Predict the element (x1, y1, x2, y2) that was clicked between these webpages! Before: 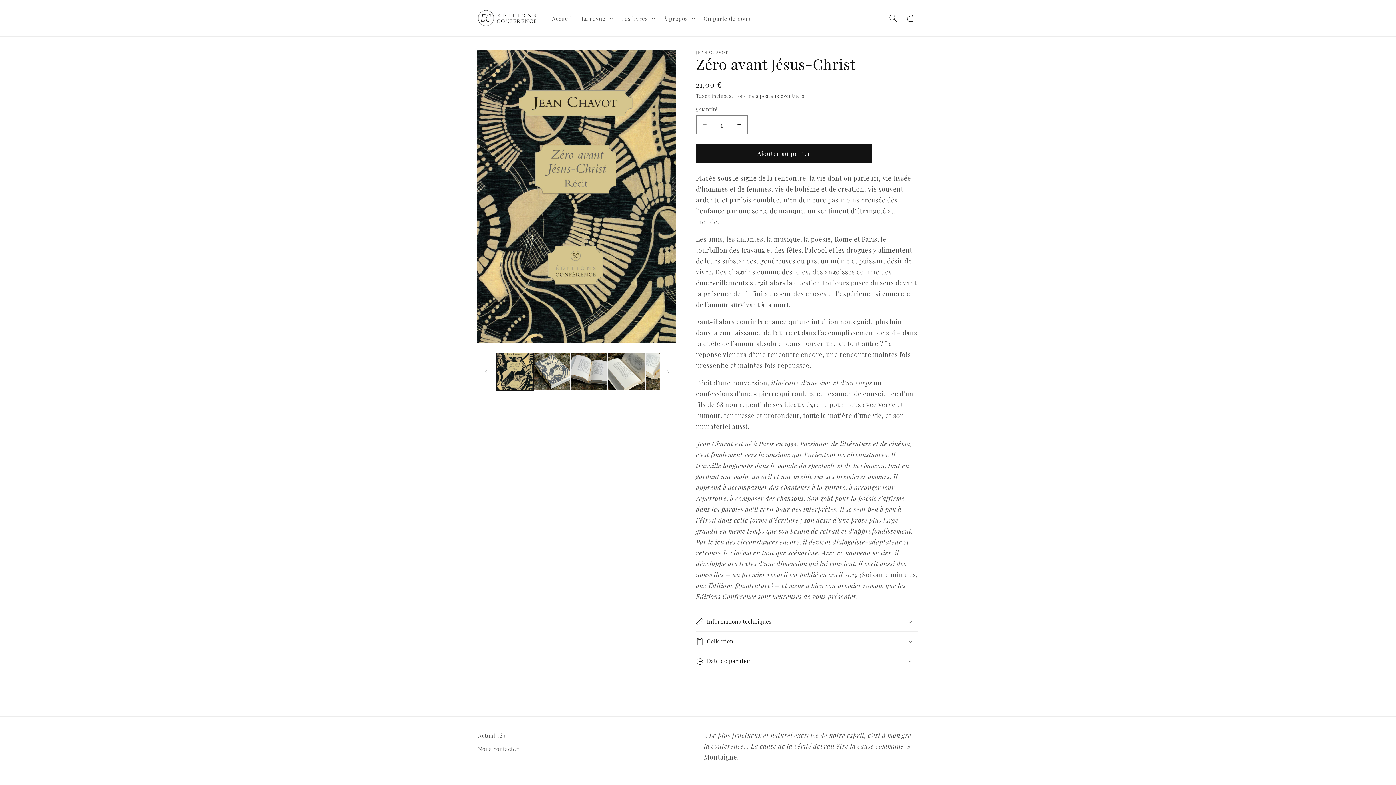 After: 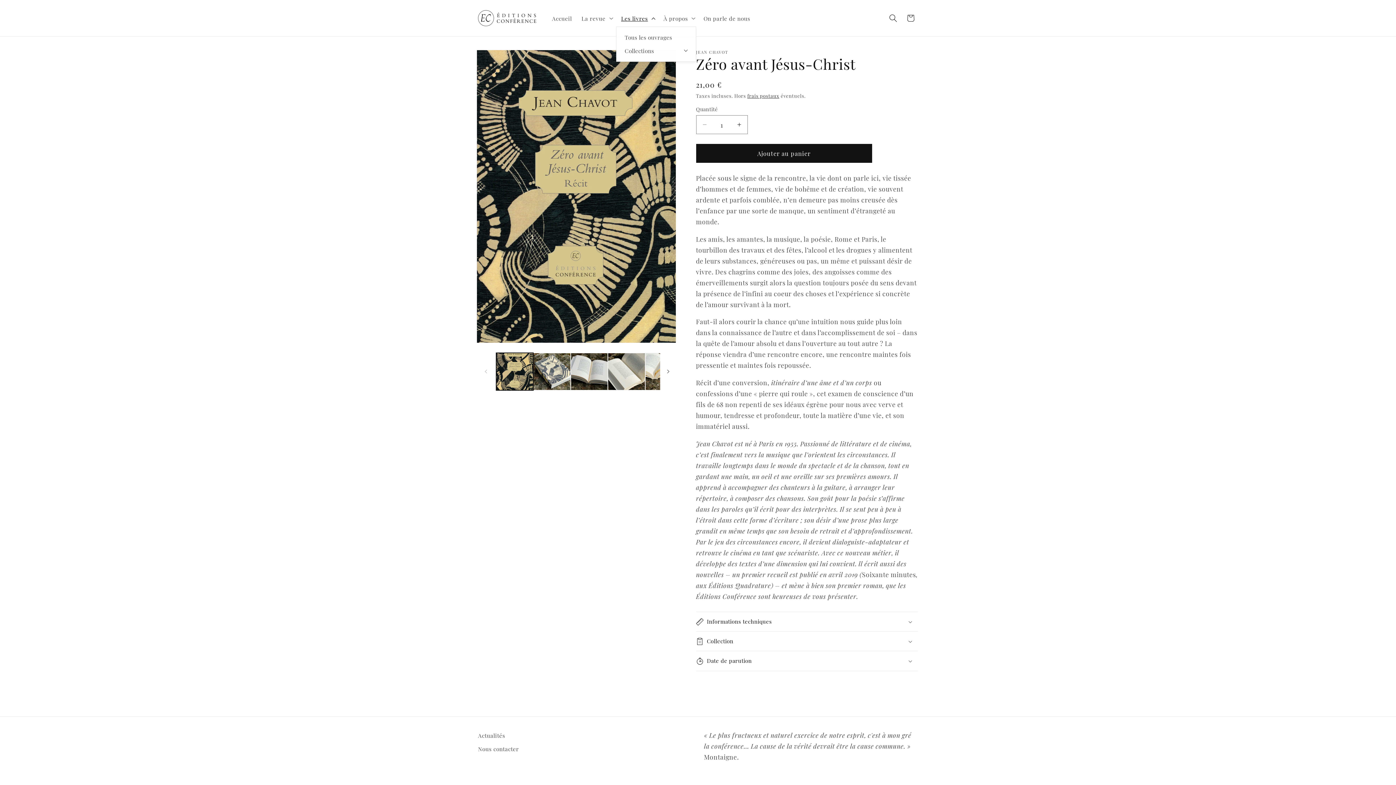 Action: label: Les livres bbox: (616, 9, 658, 26)